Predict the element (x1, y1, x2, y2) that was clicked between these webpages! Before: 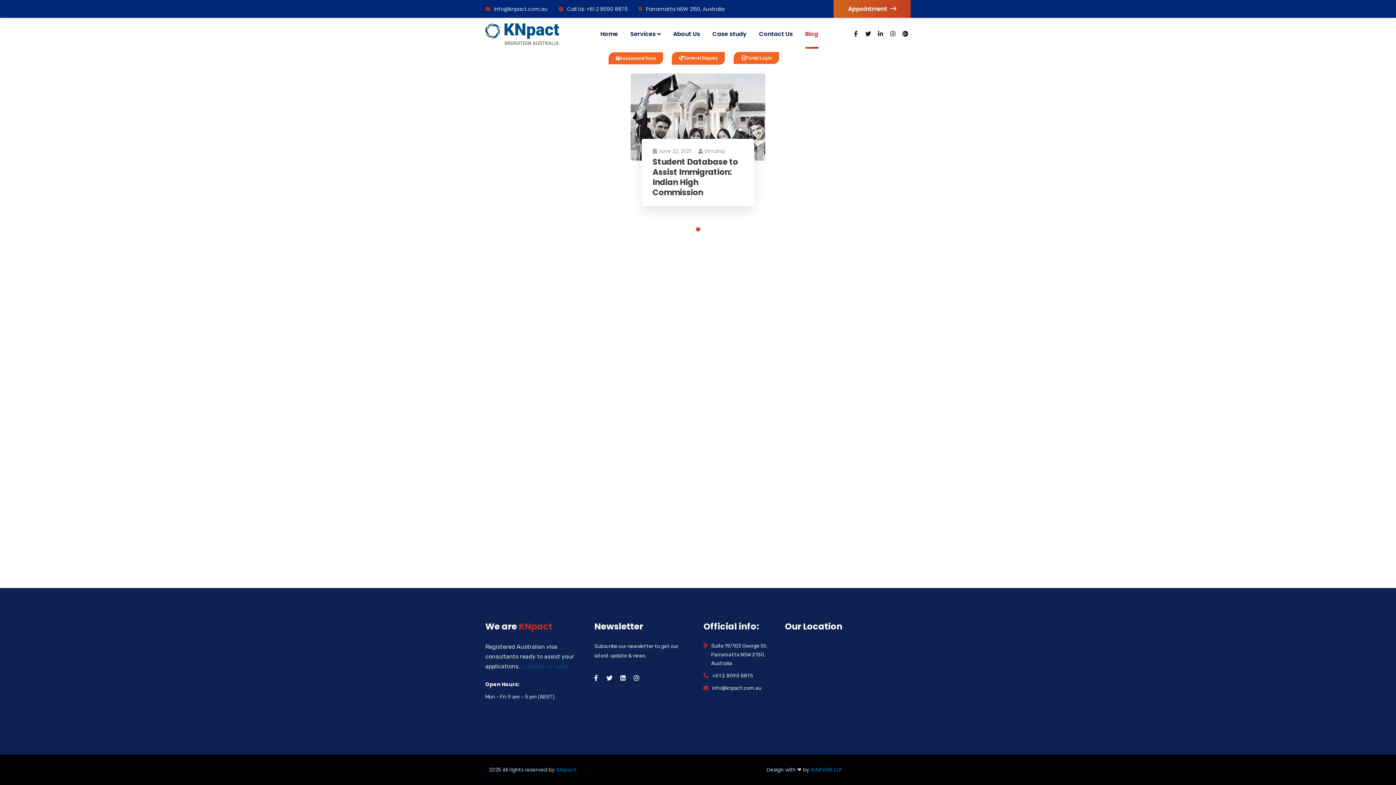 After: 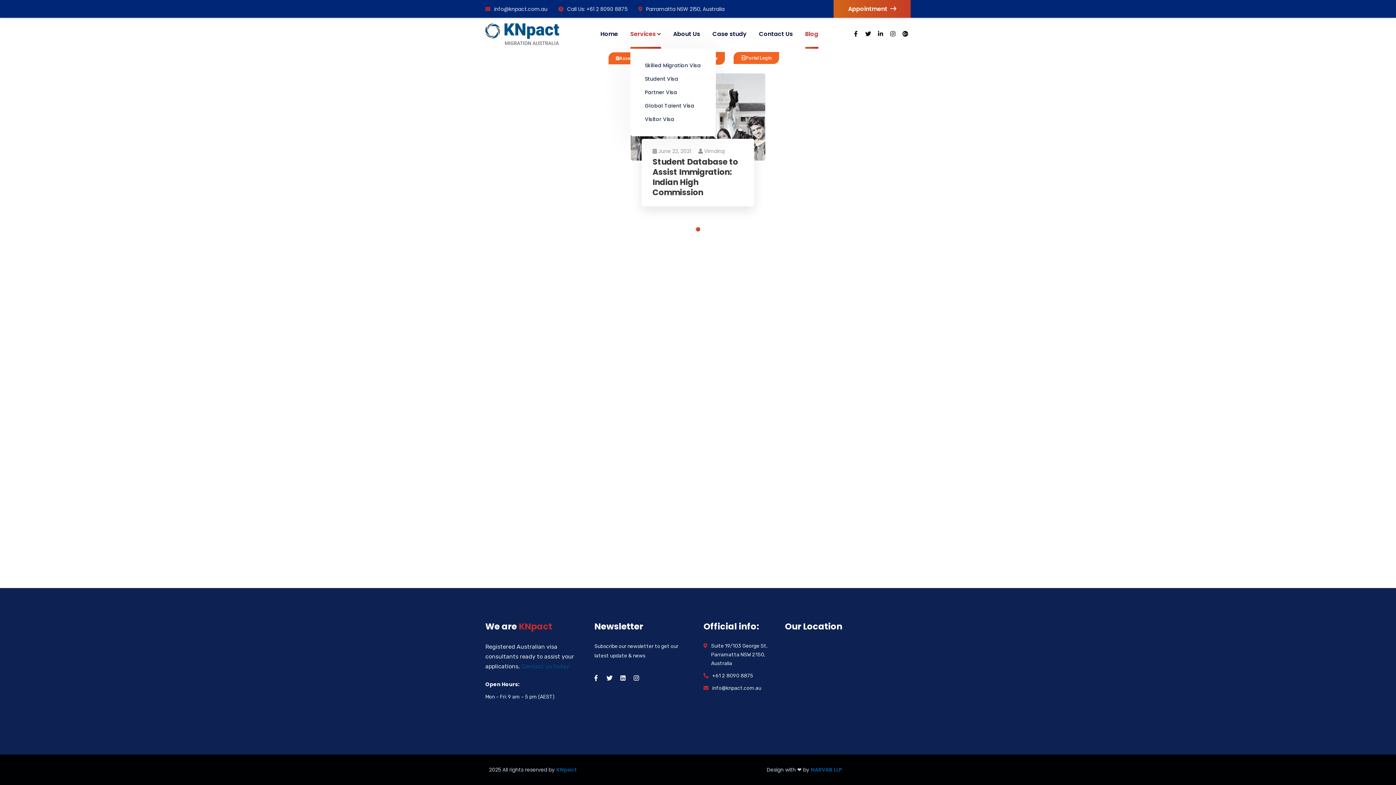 Action: label: Services bbox: (630, 19, 661, 48)